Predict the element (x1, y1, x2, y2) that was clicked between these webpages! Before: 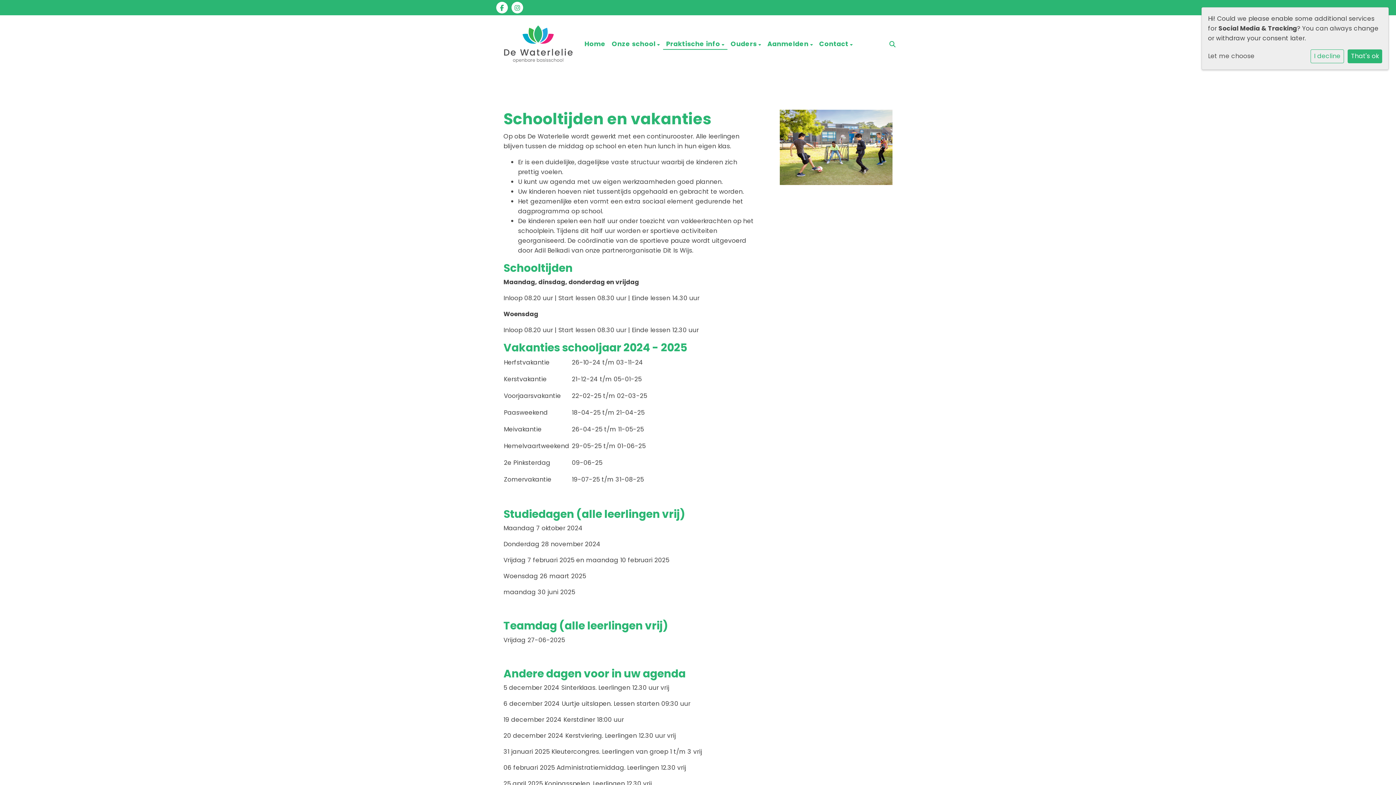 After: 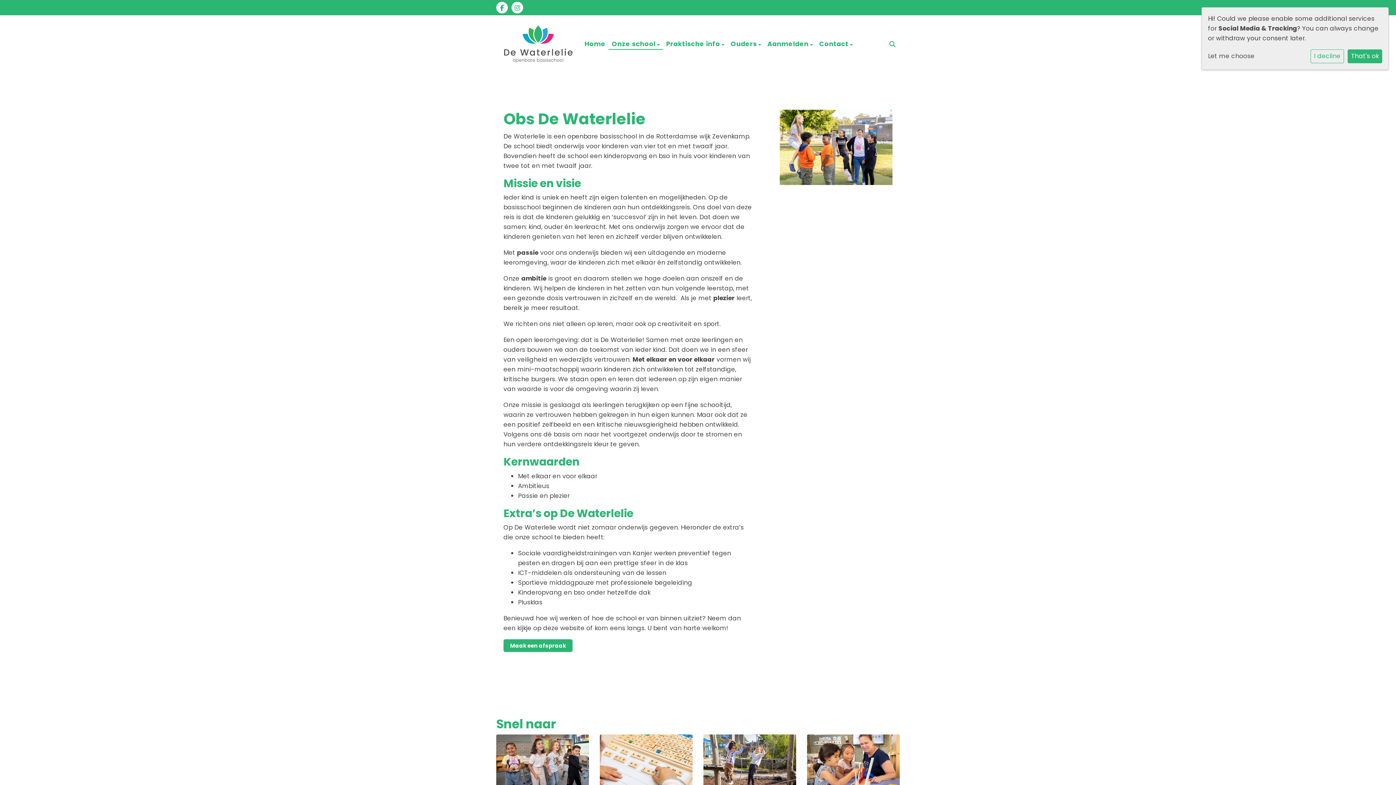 Action: bbox: (608, 38, 663, 49) label: Onze school 